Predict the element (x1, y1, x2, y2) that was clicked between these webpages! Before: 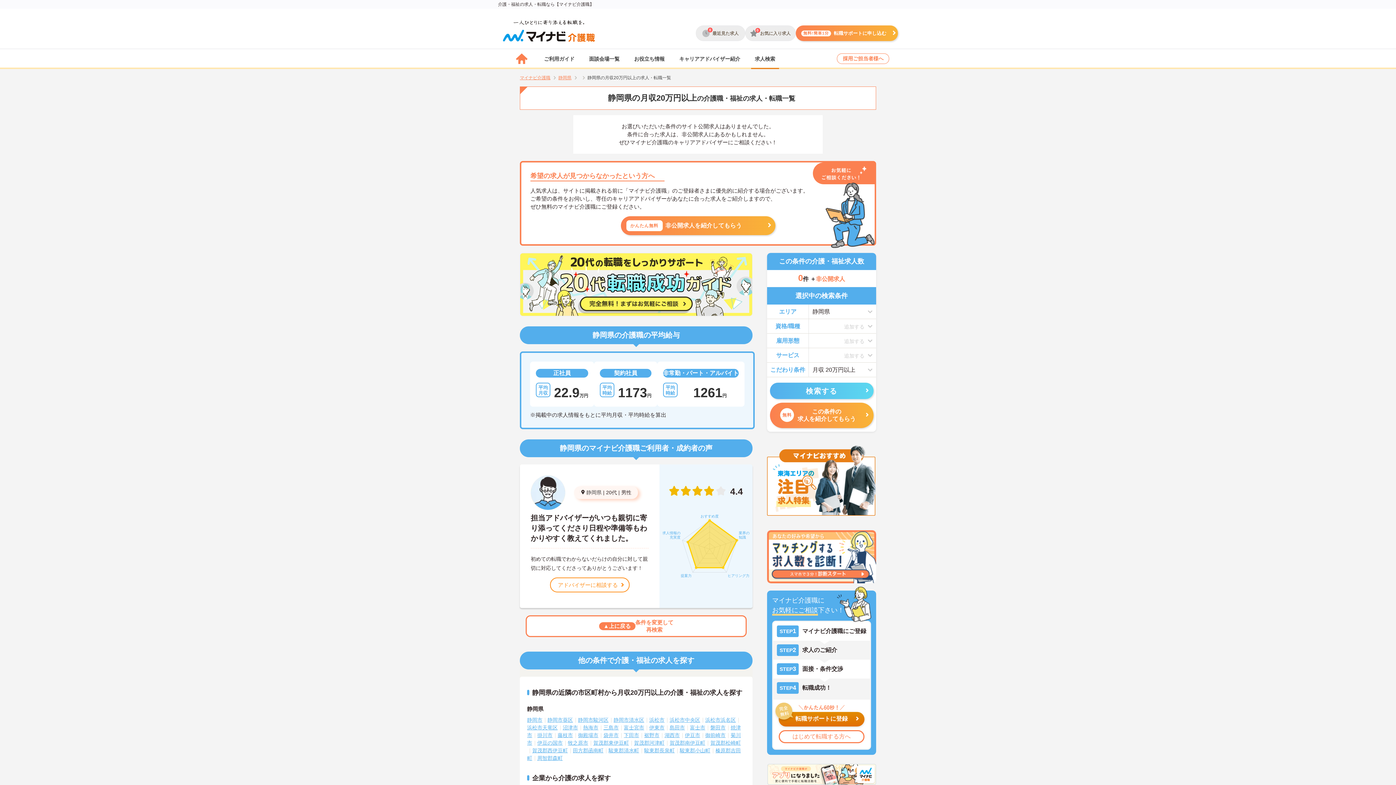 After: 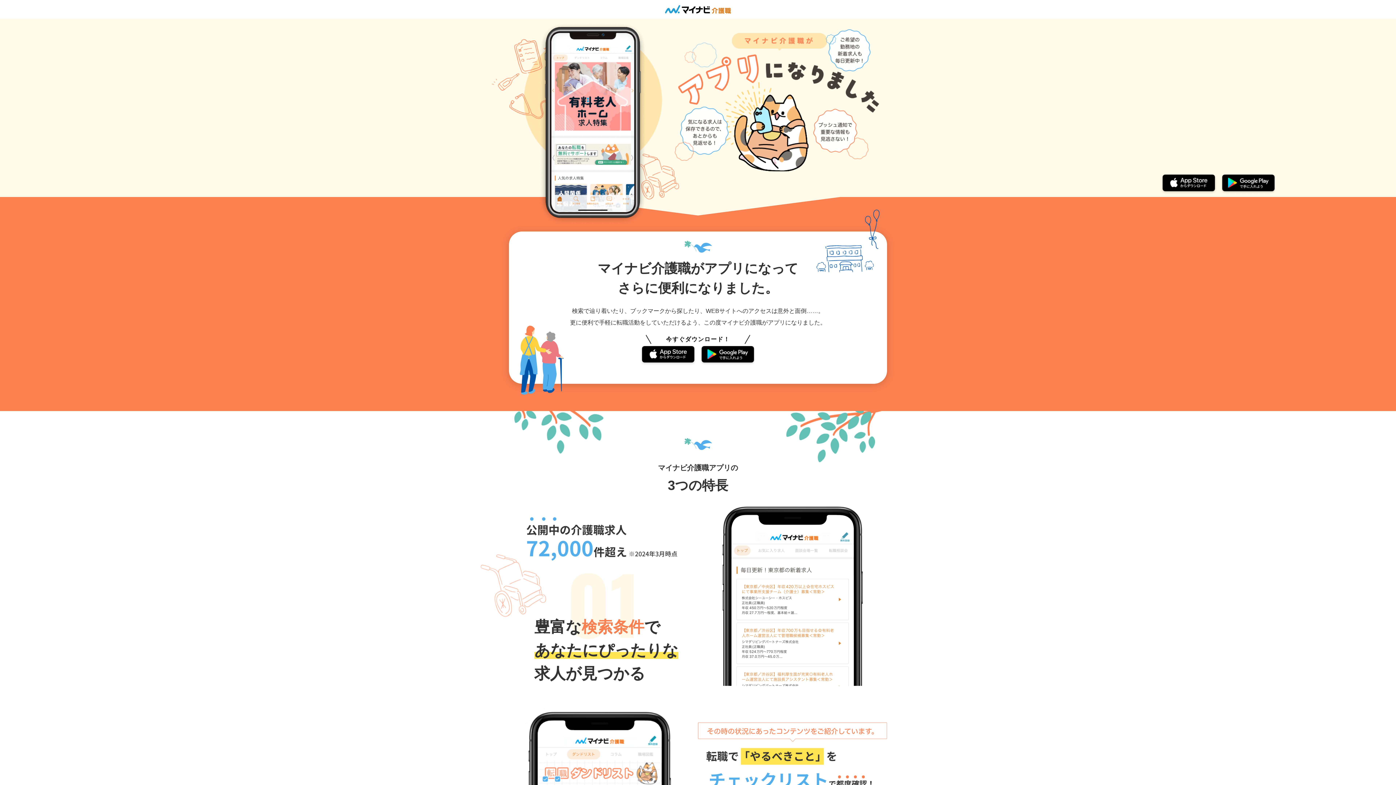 Action: bbox: (767, 764, 876, 785)